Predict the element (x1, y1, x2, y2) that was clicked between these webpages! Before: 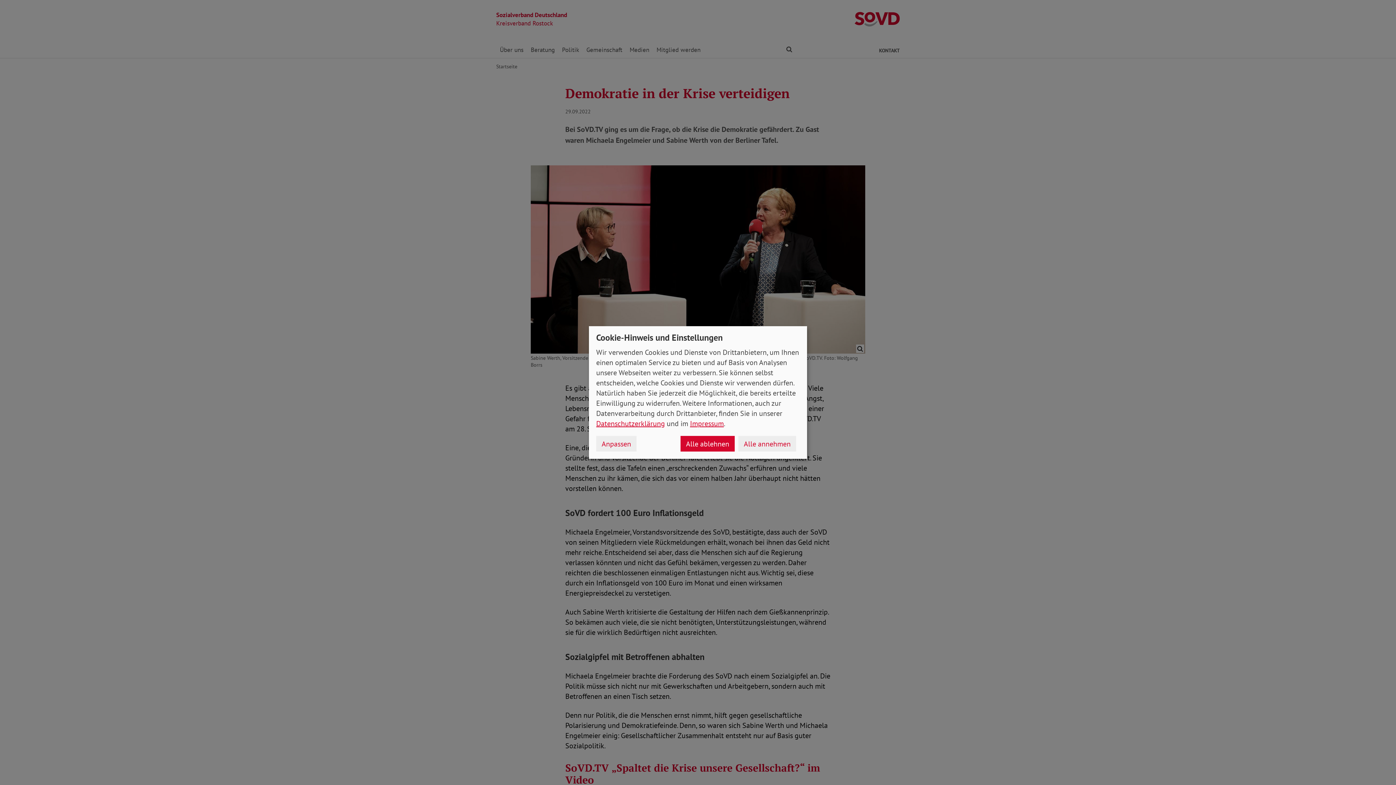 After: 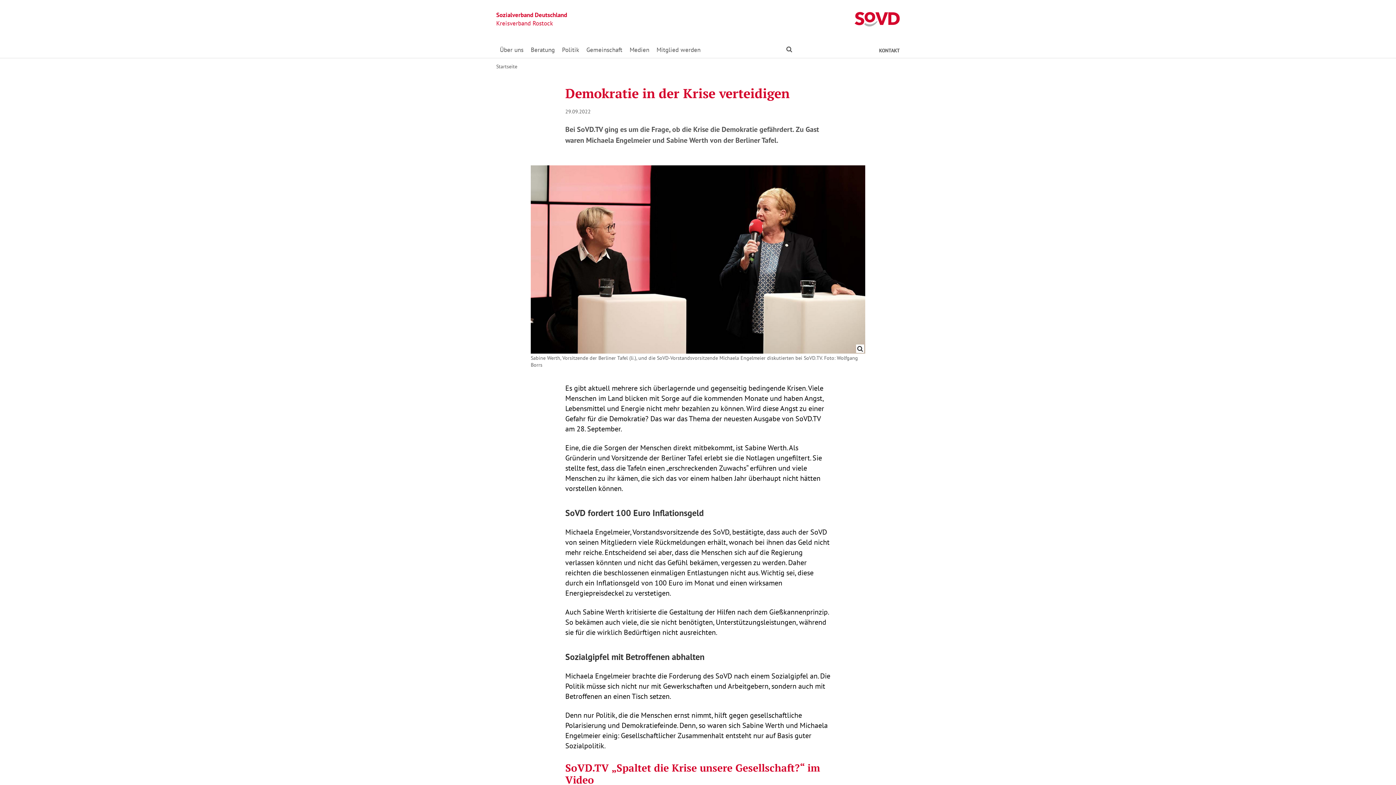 Action: bbox: (680, 436, 734, 451) label: Alle ablehnen